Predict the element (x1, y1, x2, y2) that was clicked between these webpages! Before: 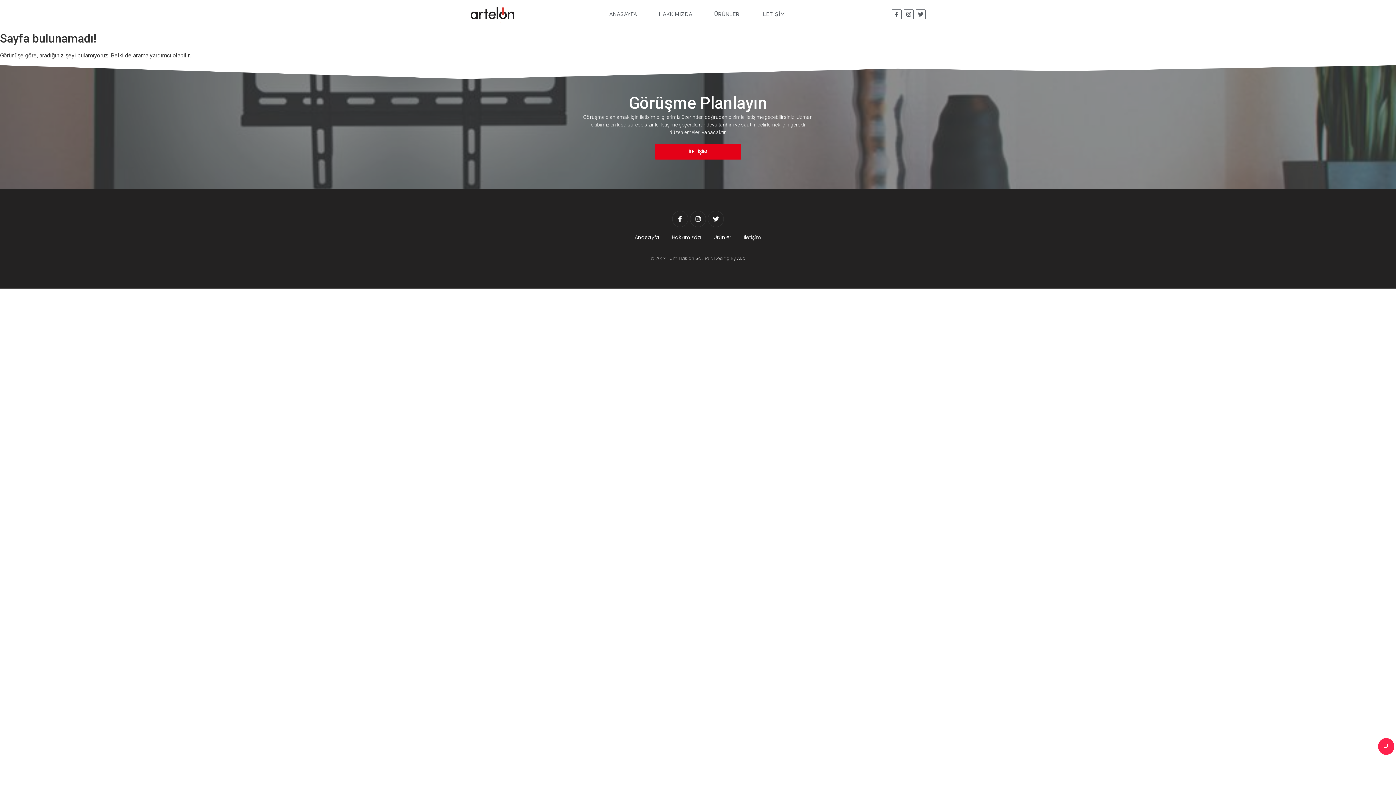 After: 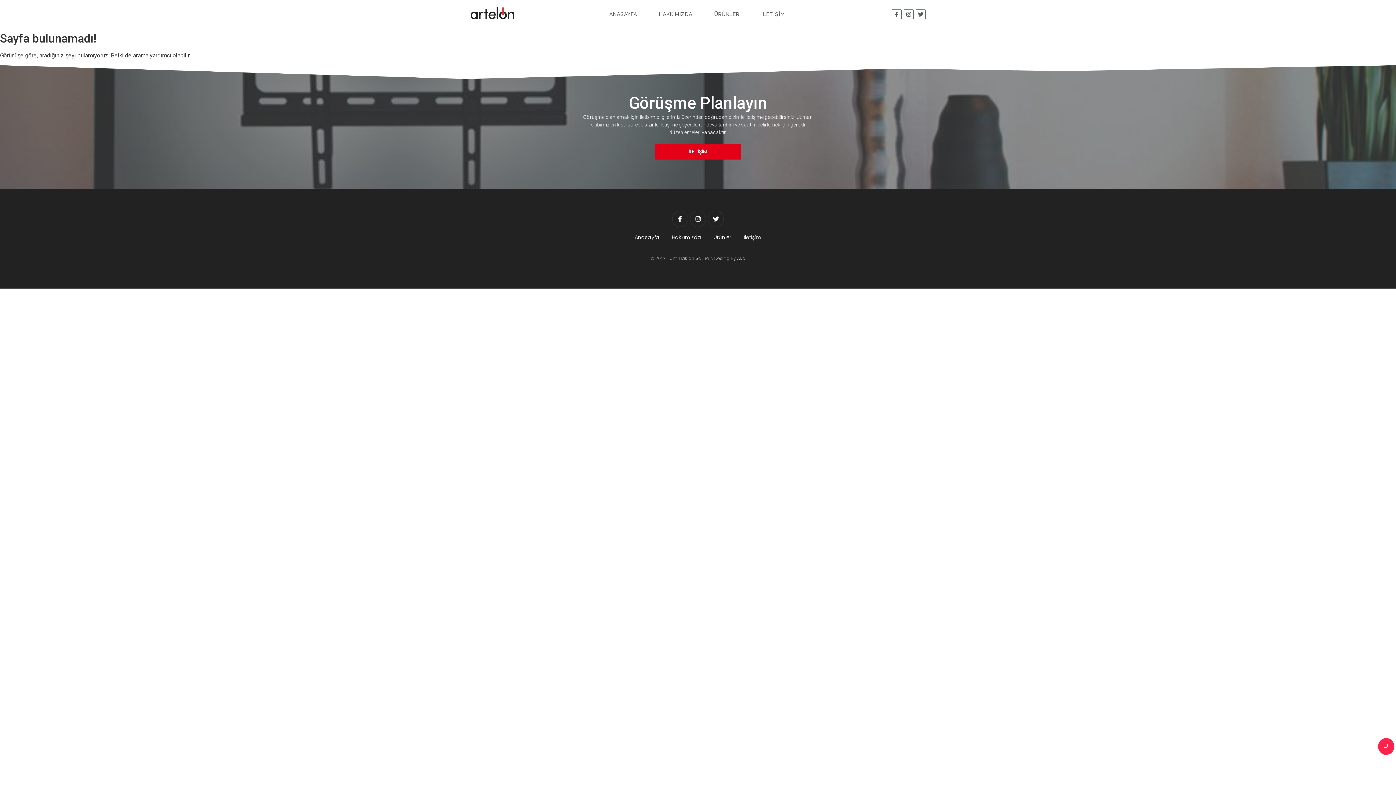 Action: bbox: (1378, 738, 1394, 755)